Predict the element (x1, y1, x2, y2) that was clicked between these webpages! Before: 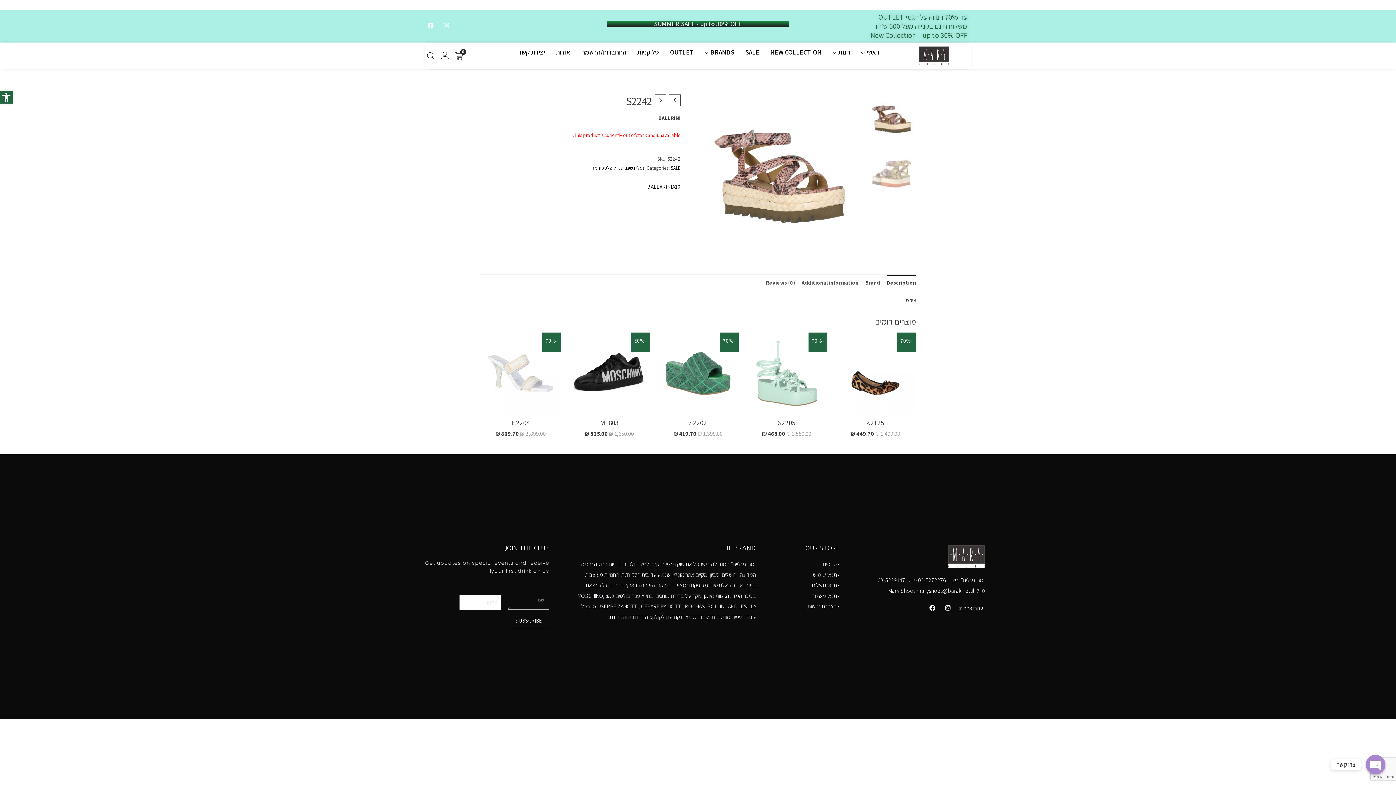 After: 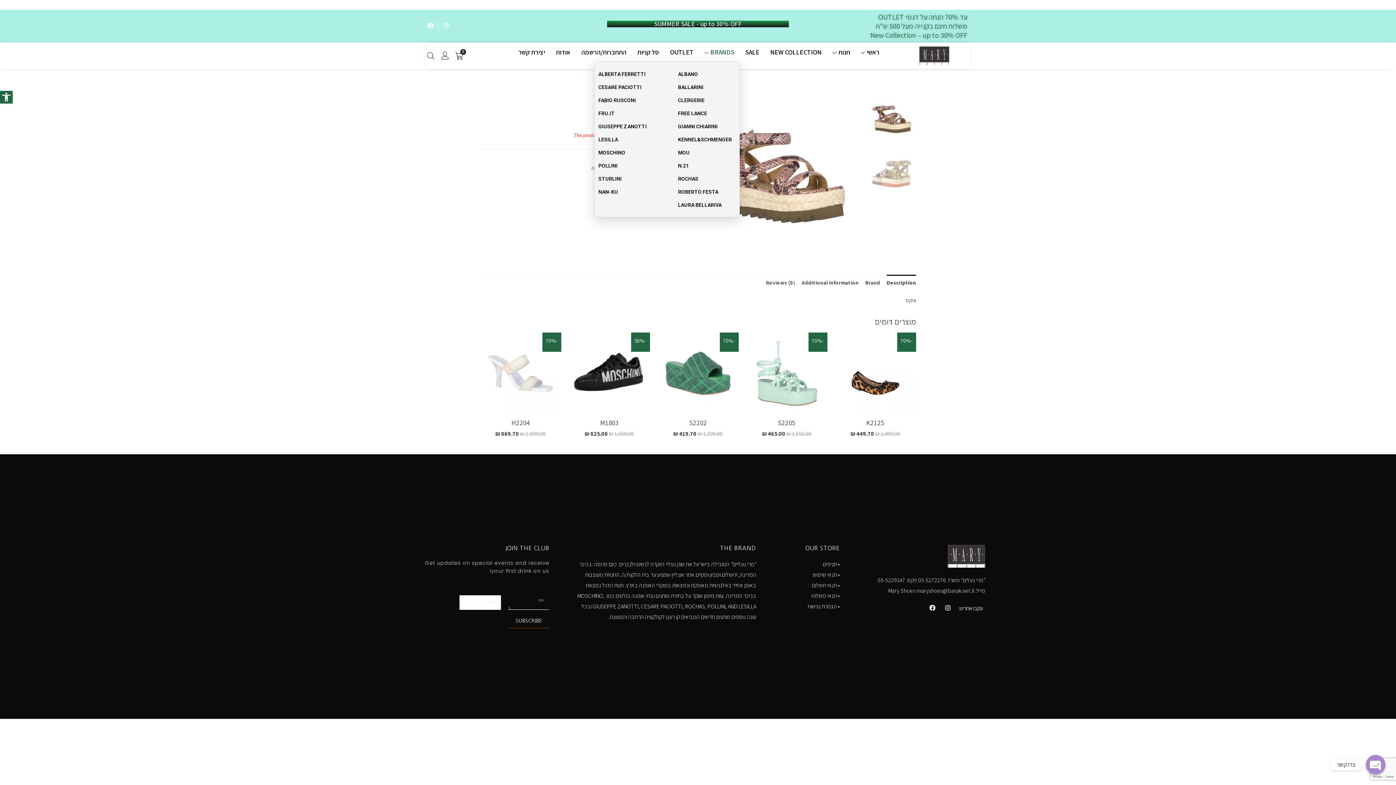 Action: label: BRANDS bbox: (699, 42, 740, 61)